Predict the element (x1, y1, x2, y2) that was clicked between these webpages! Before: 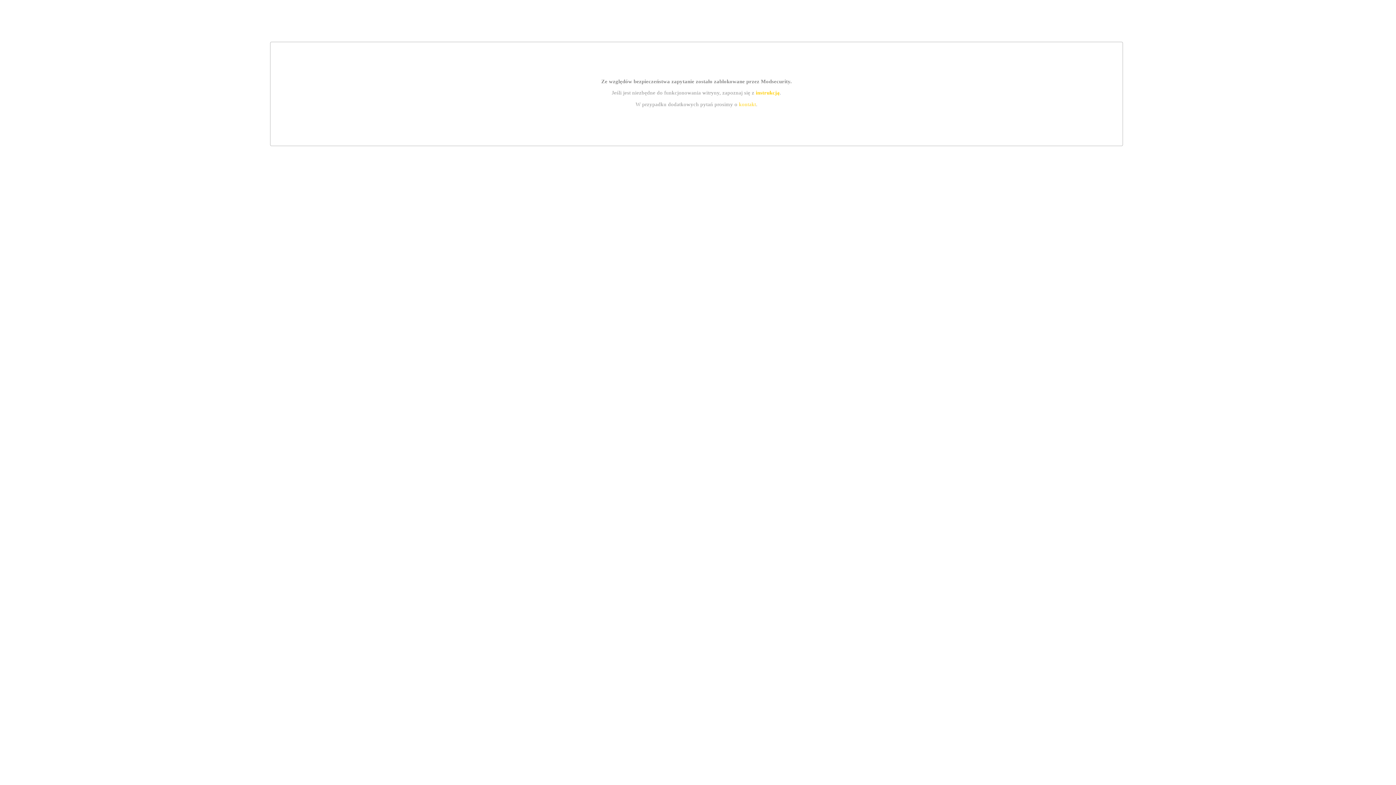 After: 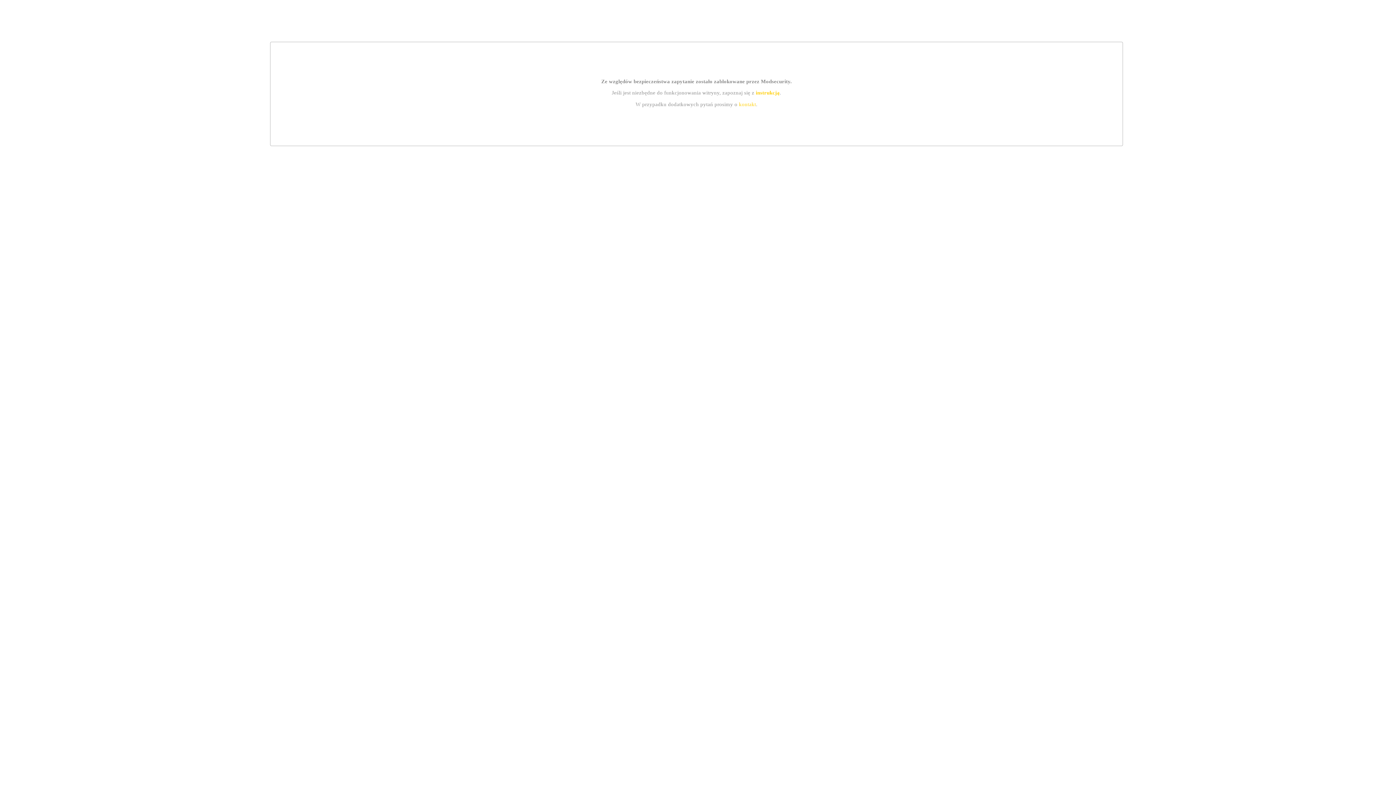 Action: bbox: (739, 101, 756, 107) label: kontakt